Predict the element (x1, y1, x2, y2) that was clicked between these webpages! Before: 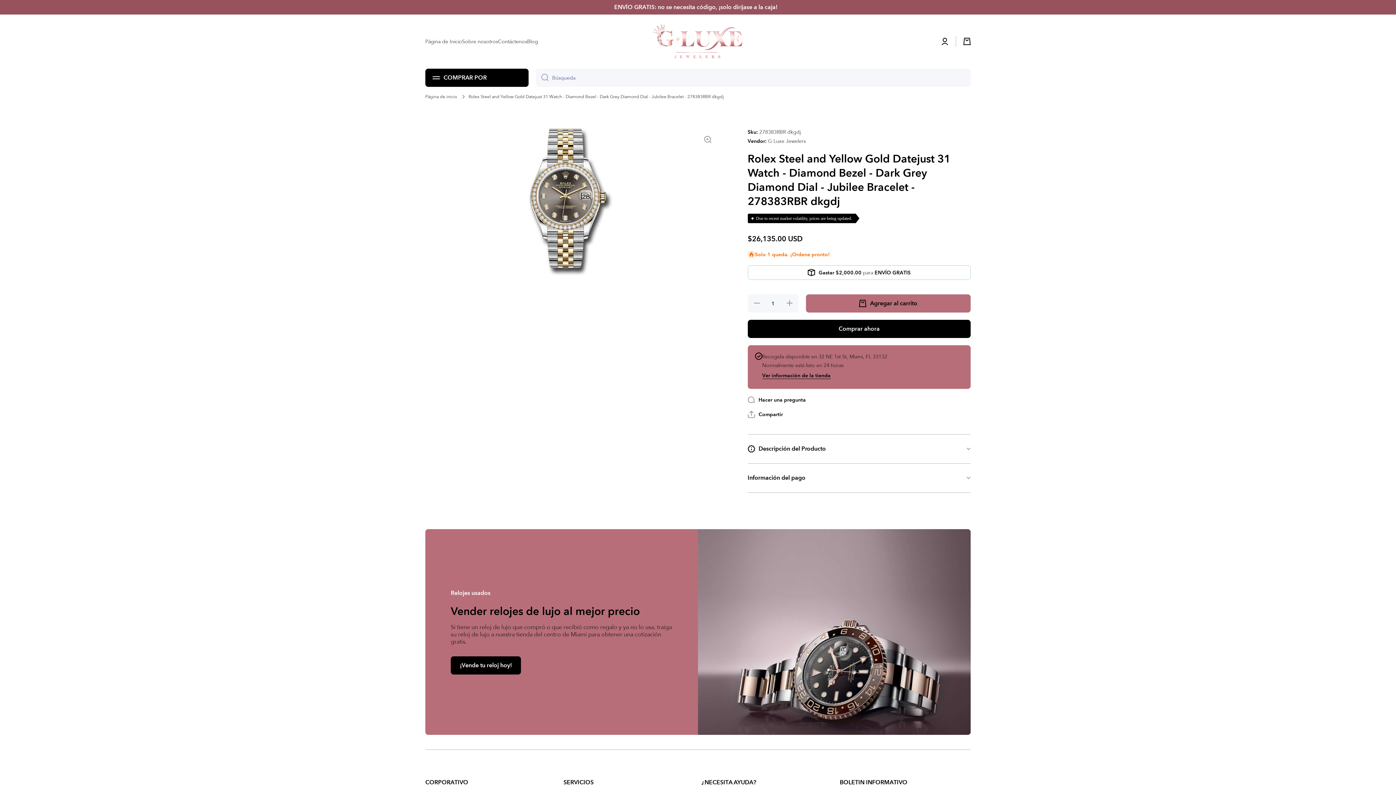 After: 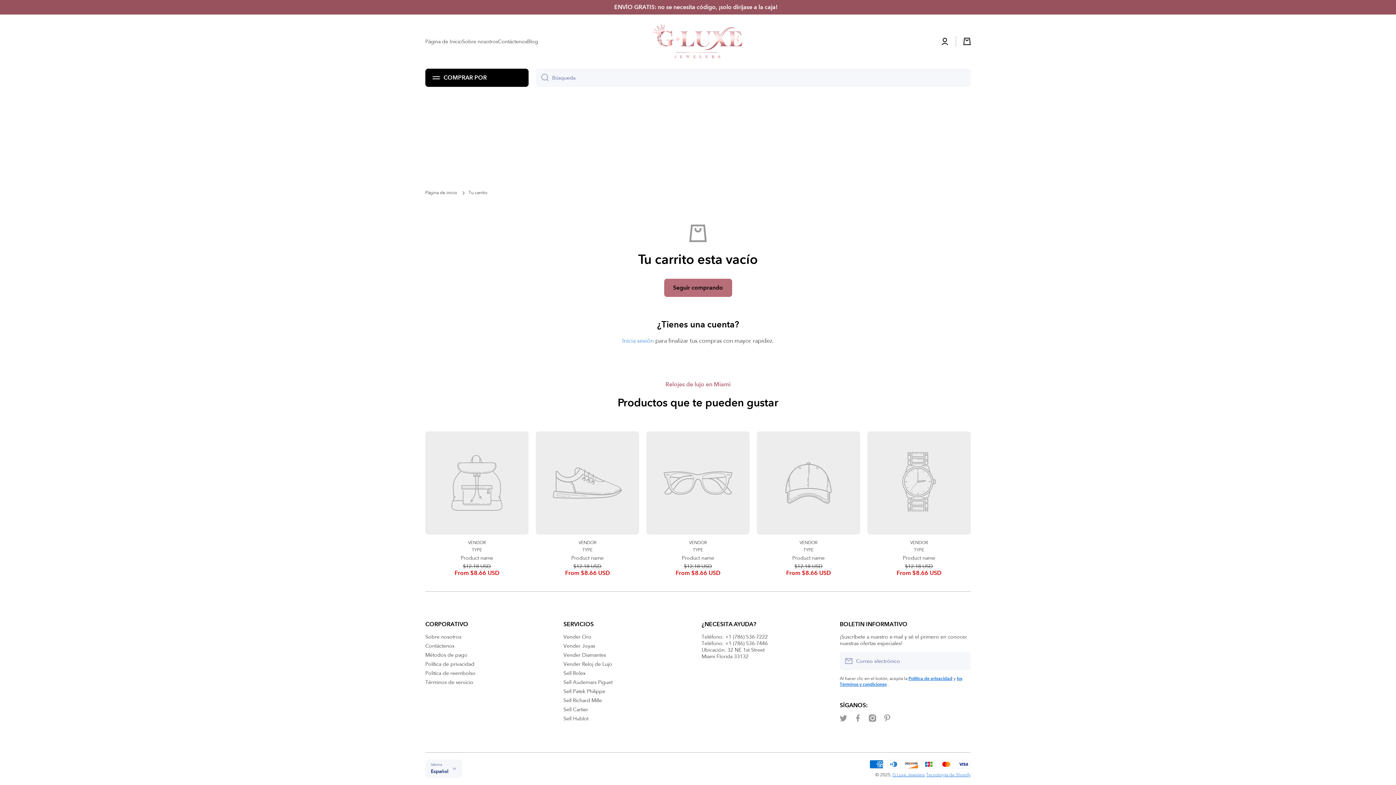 Action: bbox: (963, 37, 970, 45) label: Carrito